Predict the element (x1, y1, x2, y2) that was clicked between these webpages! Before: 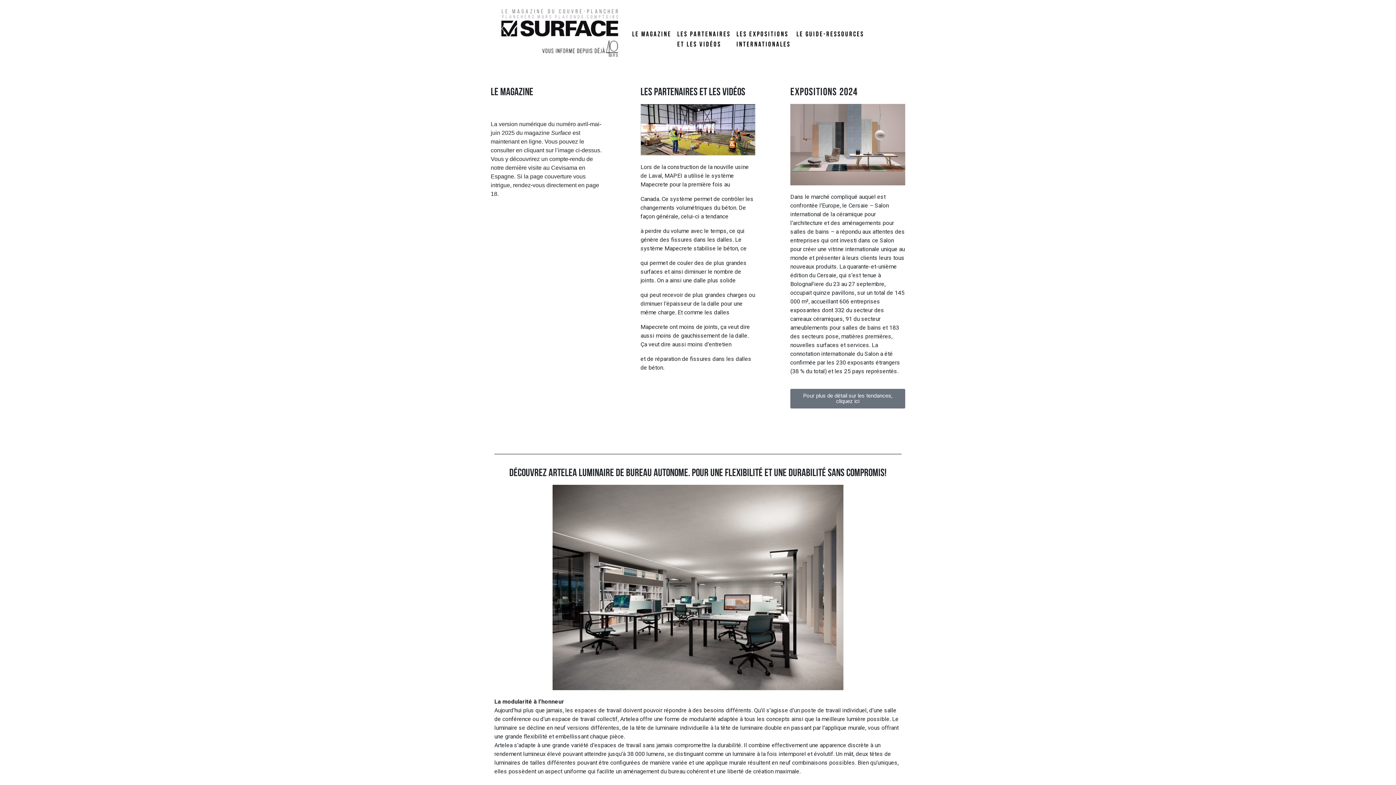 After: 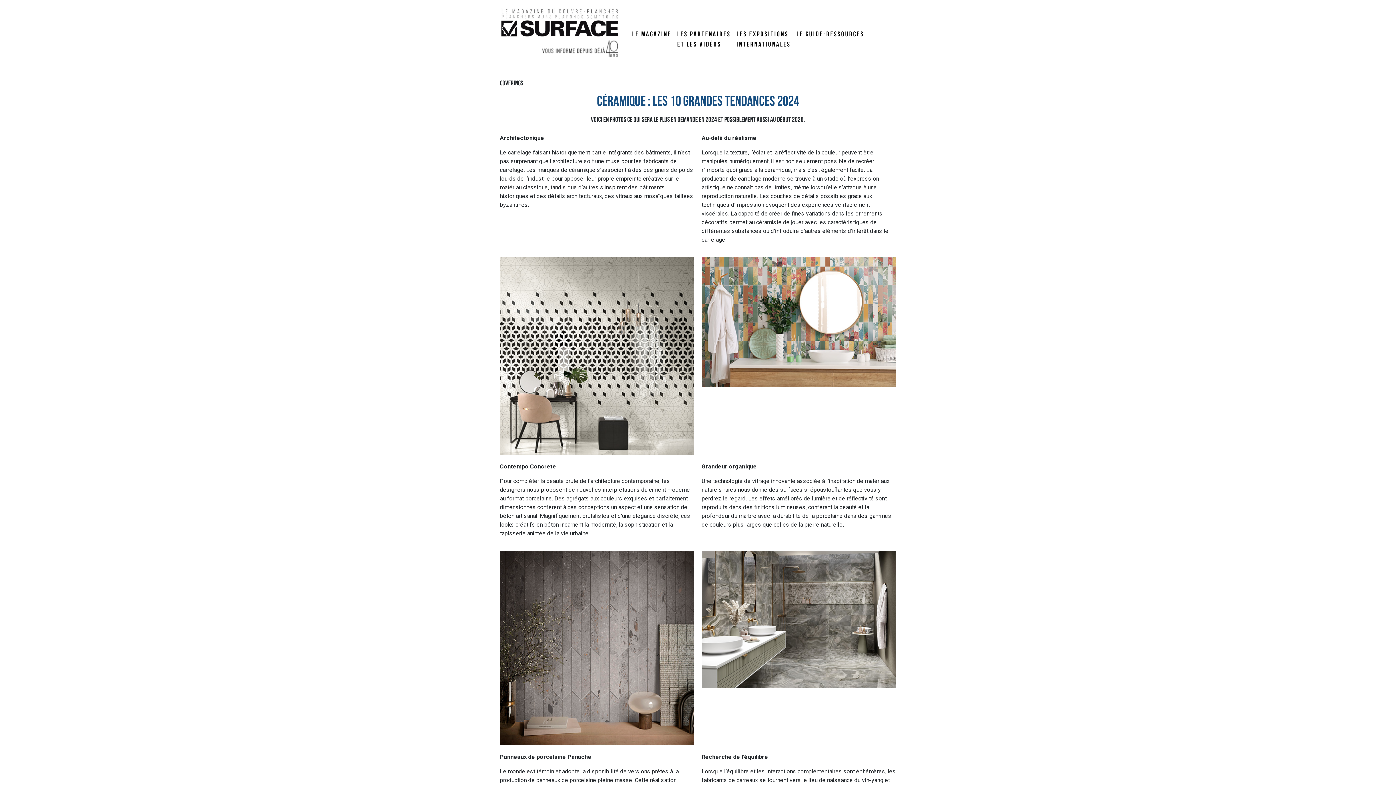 Action: bbox: (790, 85, 857, 97) label: expositions 2024